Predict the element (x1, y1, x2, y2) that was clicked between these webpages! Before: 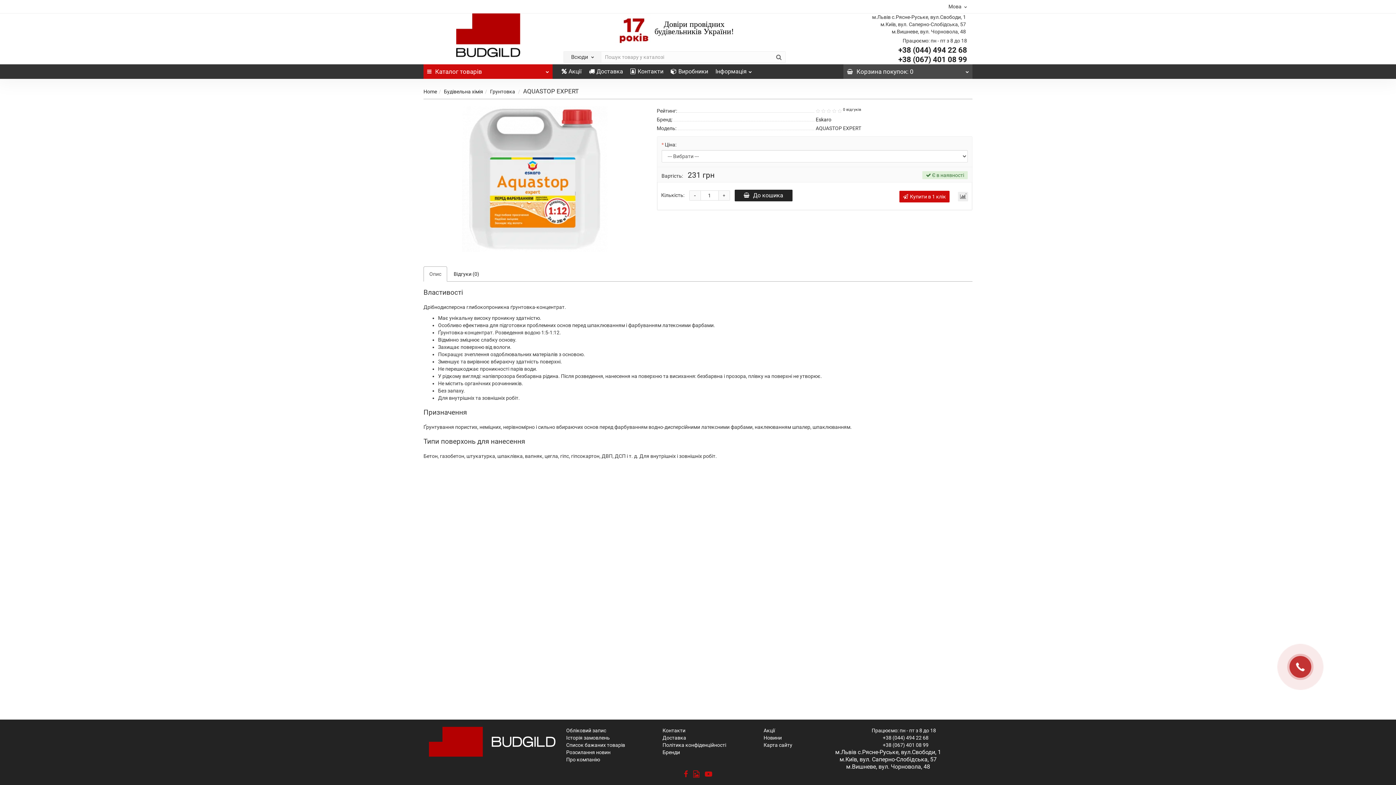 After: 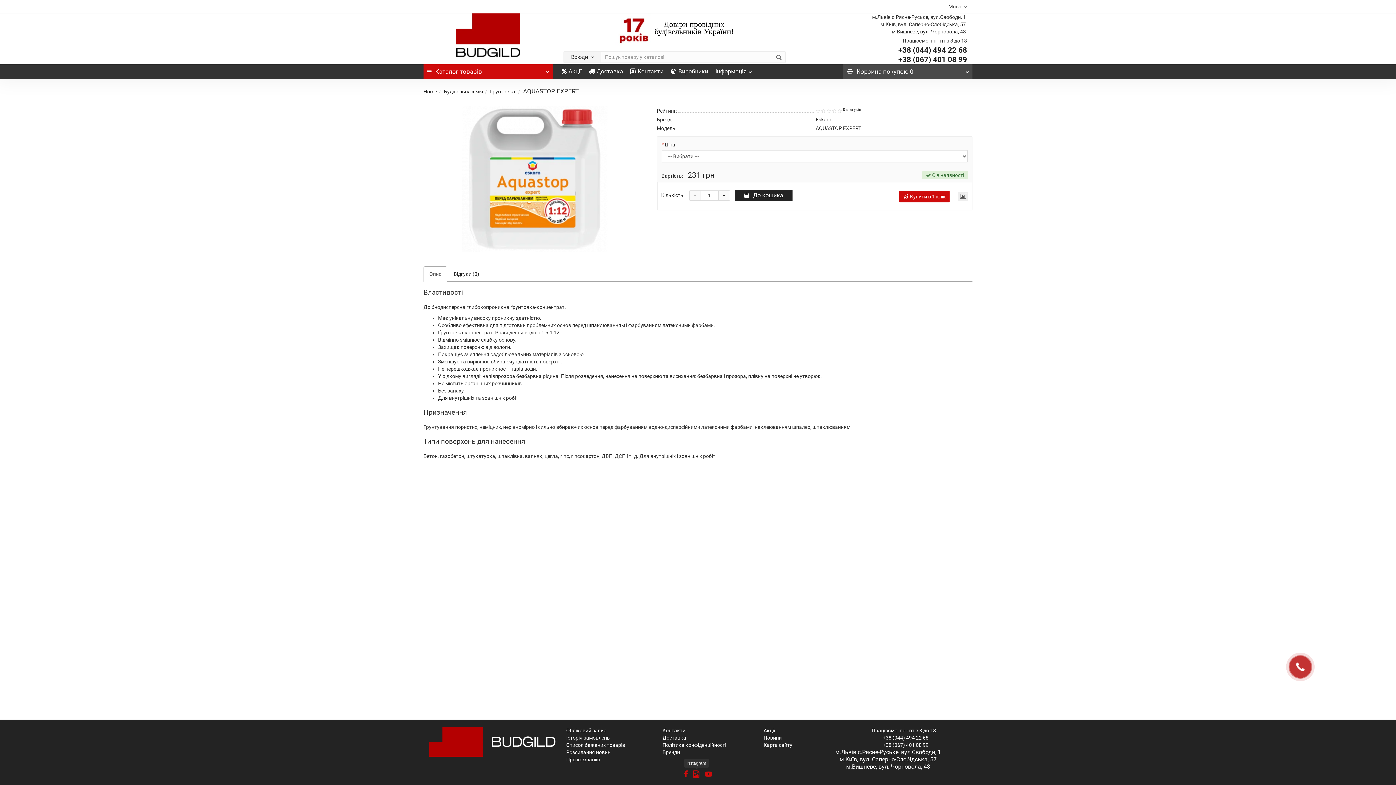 Action: bbox: (693, 770, 699, 778)